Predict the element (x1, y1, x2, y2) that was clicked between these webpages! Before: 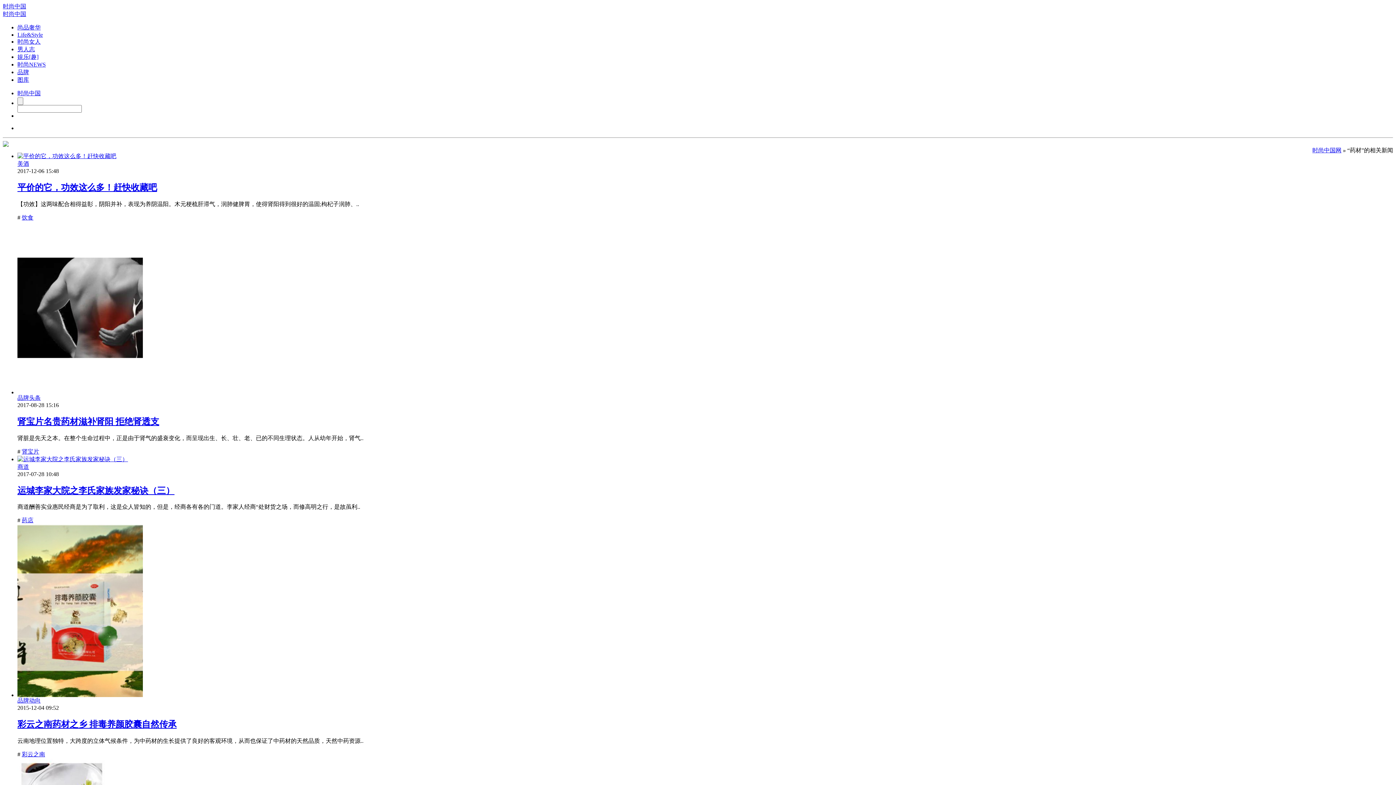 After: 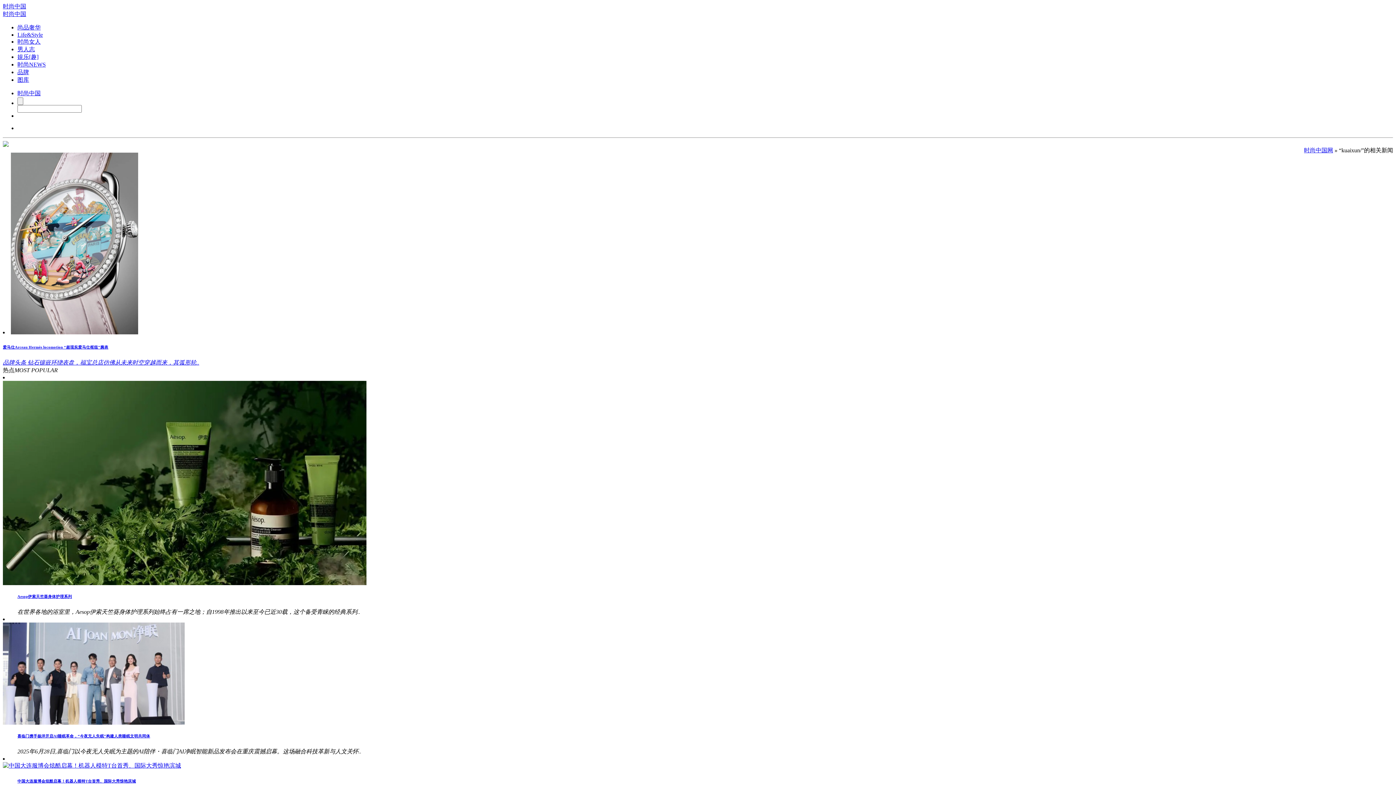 Action: label: 品牌头条 bbox: (17, 394, 40, 401)